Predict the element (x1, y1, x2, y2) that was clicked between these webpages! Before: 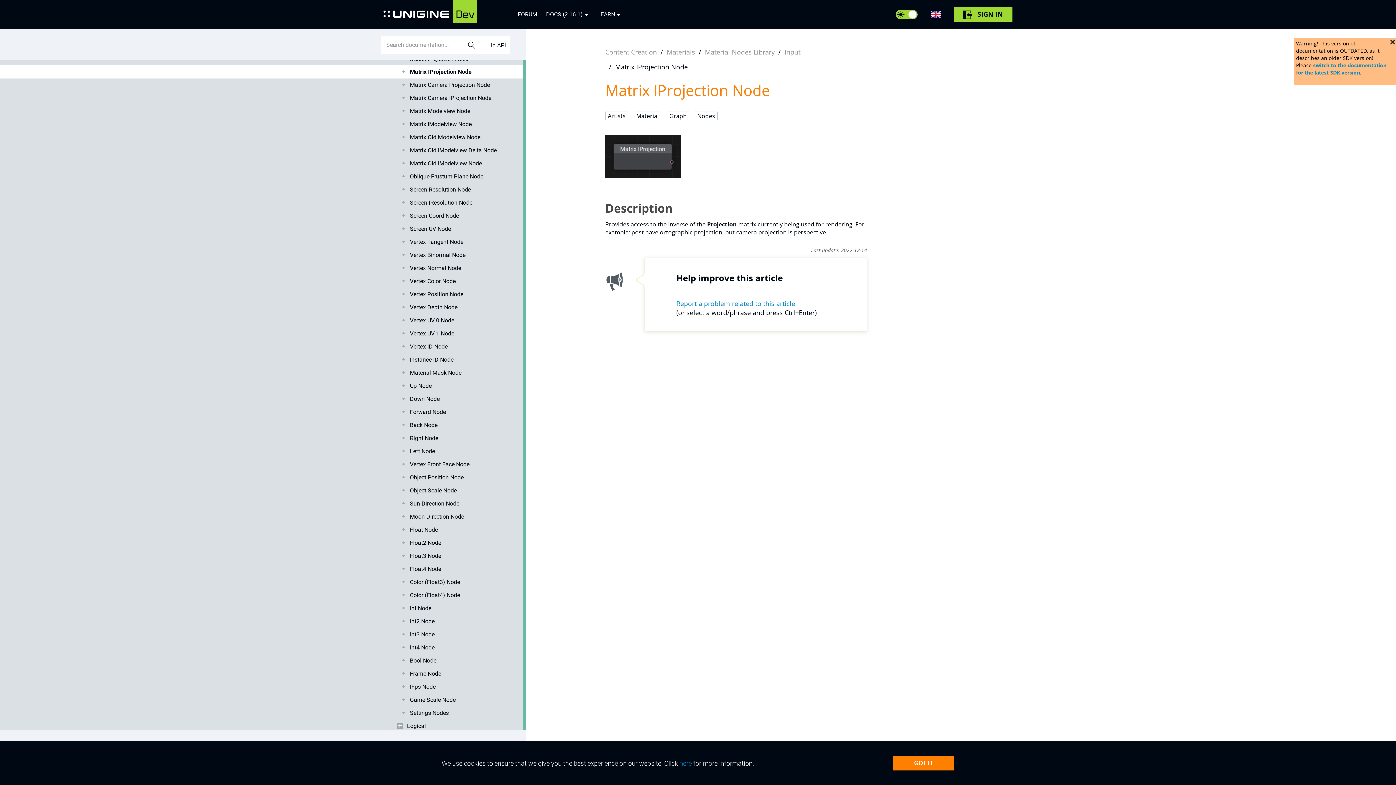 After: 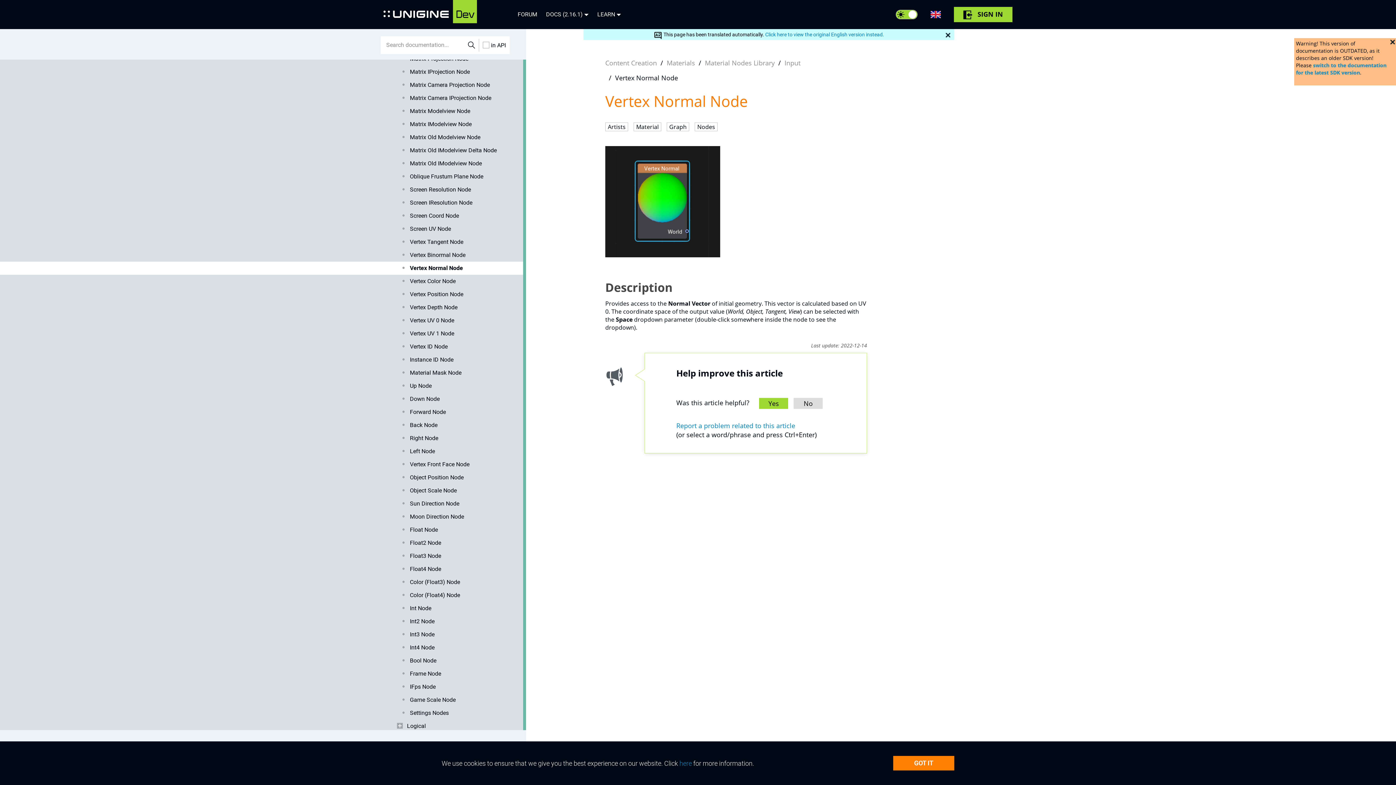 Action: label: Vertex Normal Node bbox: (402, 261, 509, 274)